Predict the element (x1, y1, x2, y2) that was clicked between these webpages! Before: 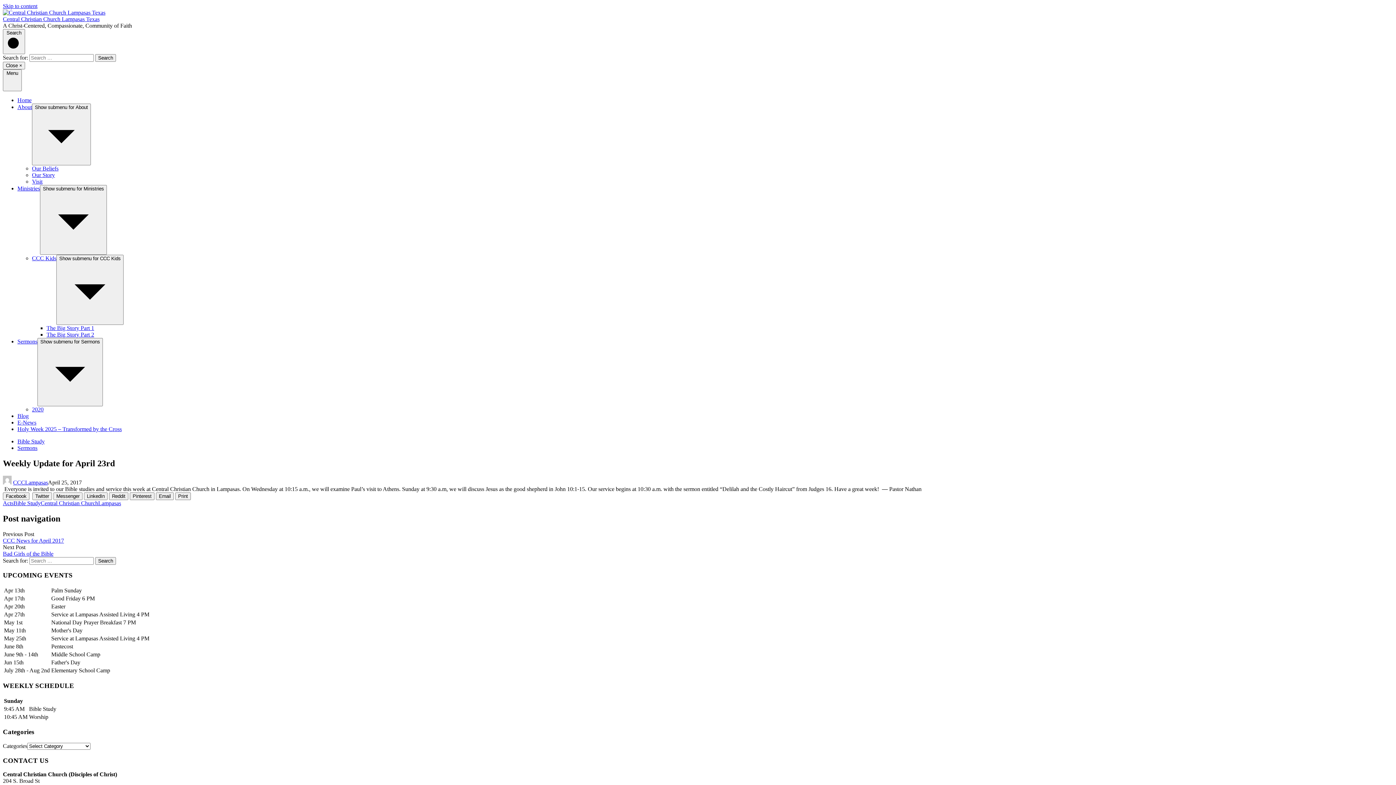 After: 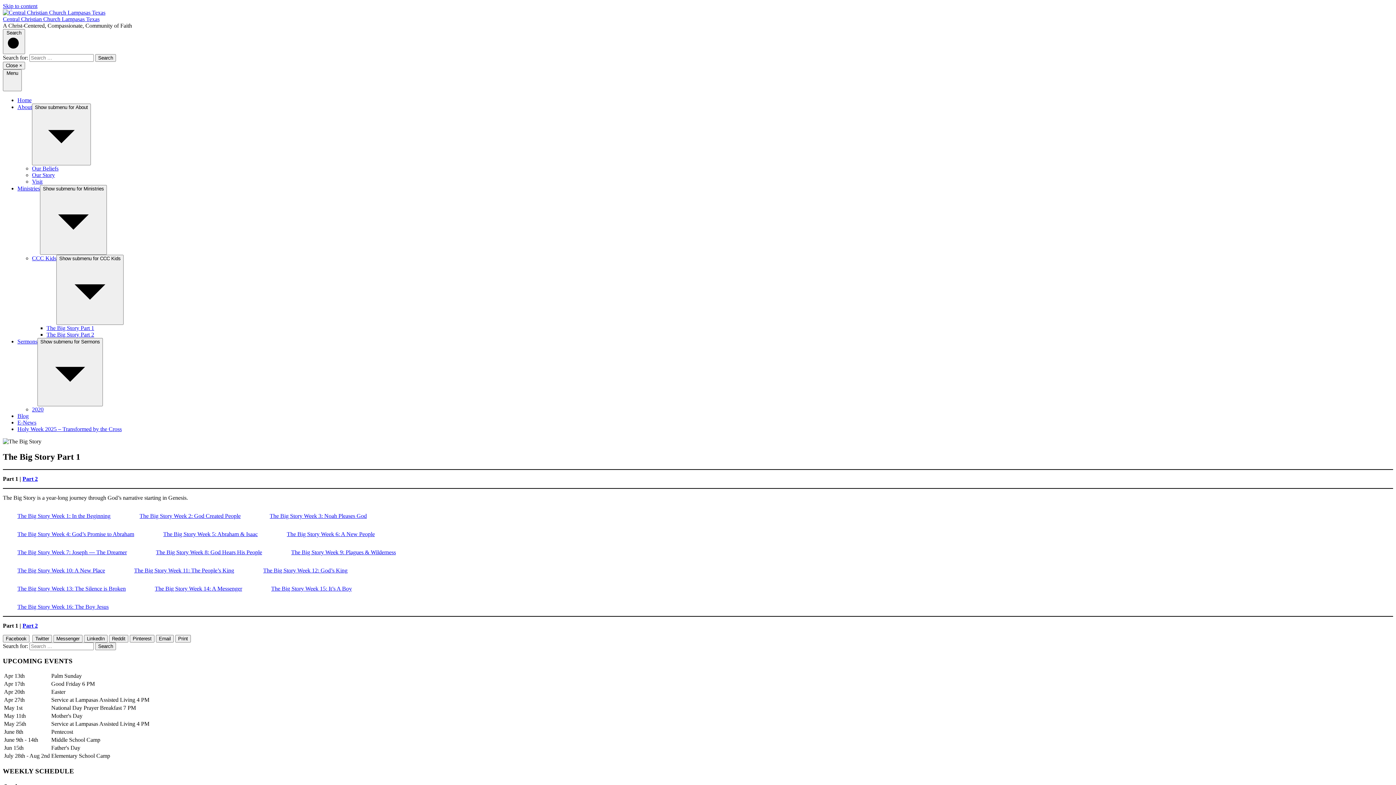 Action: label: The Big Story Part 1 bbox: (46, 325, 94, 331)